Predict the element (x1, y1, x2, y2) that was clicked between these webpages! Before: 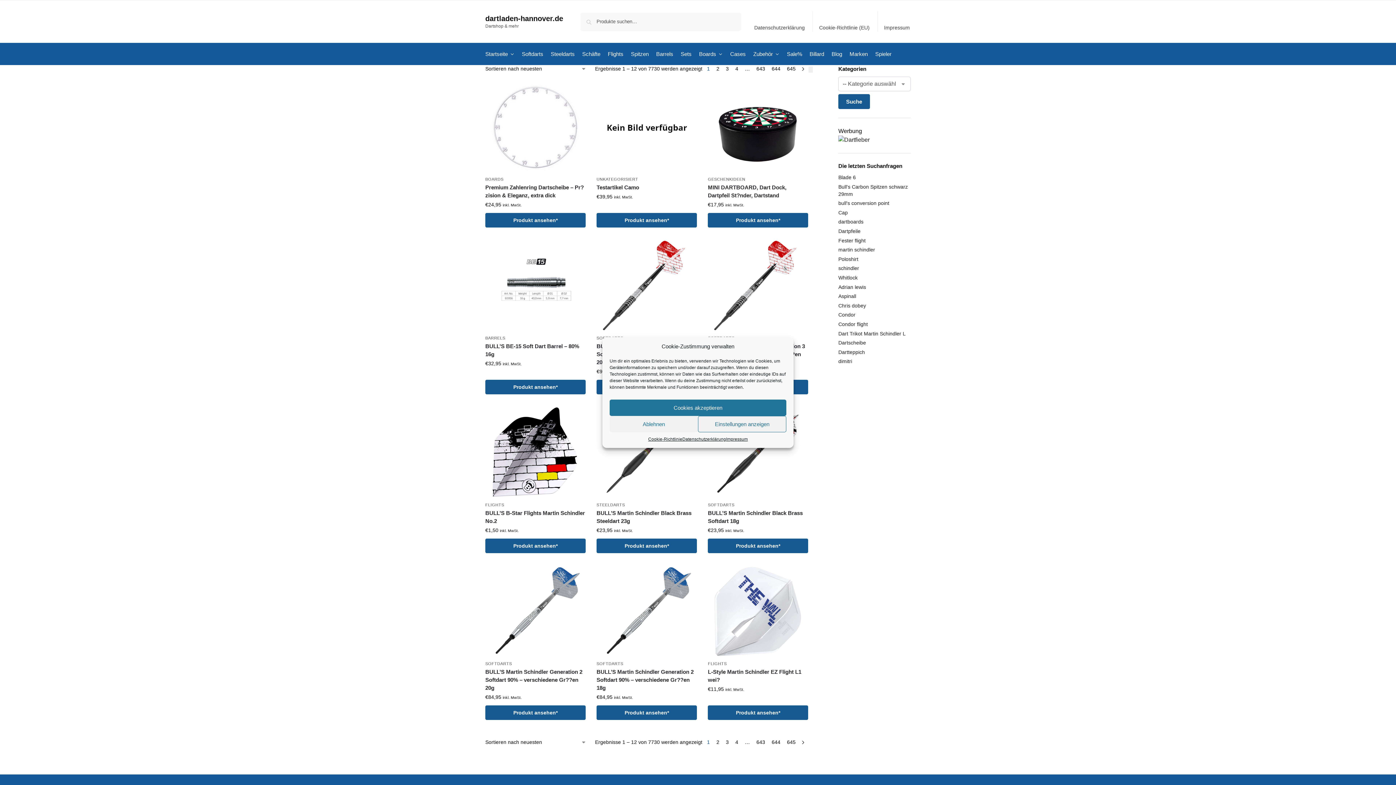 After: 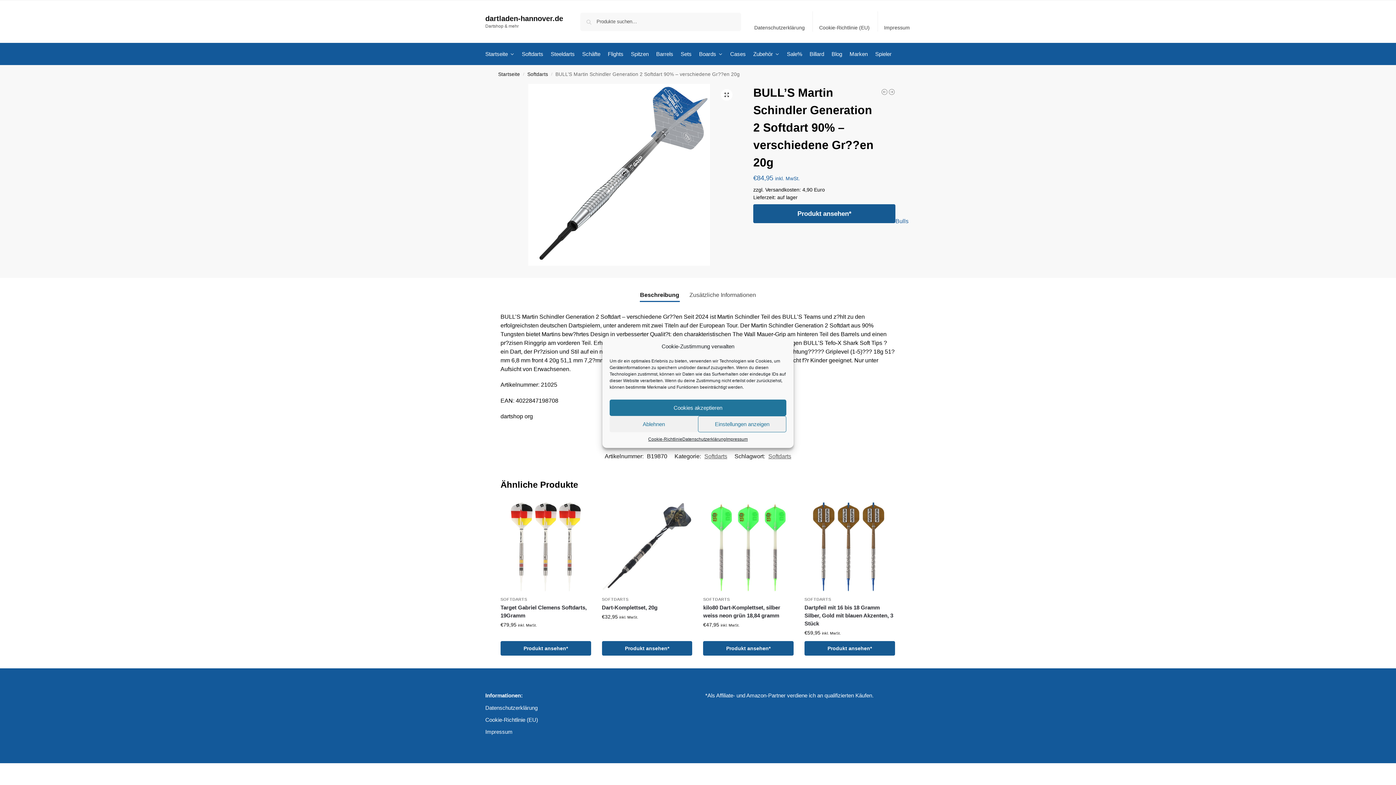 Action: bbox: (485, 566, 585, 657)